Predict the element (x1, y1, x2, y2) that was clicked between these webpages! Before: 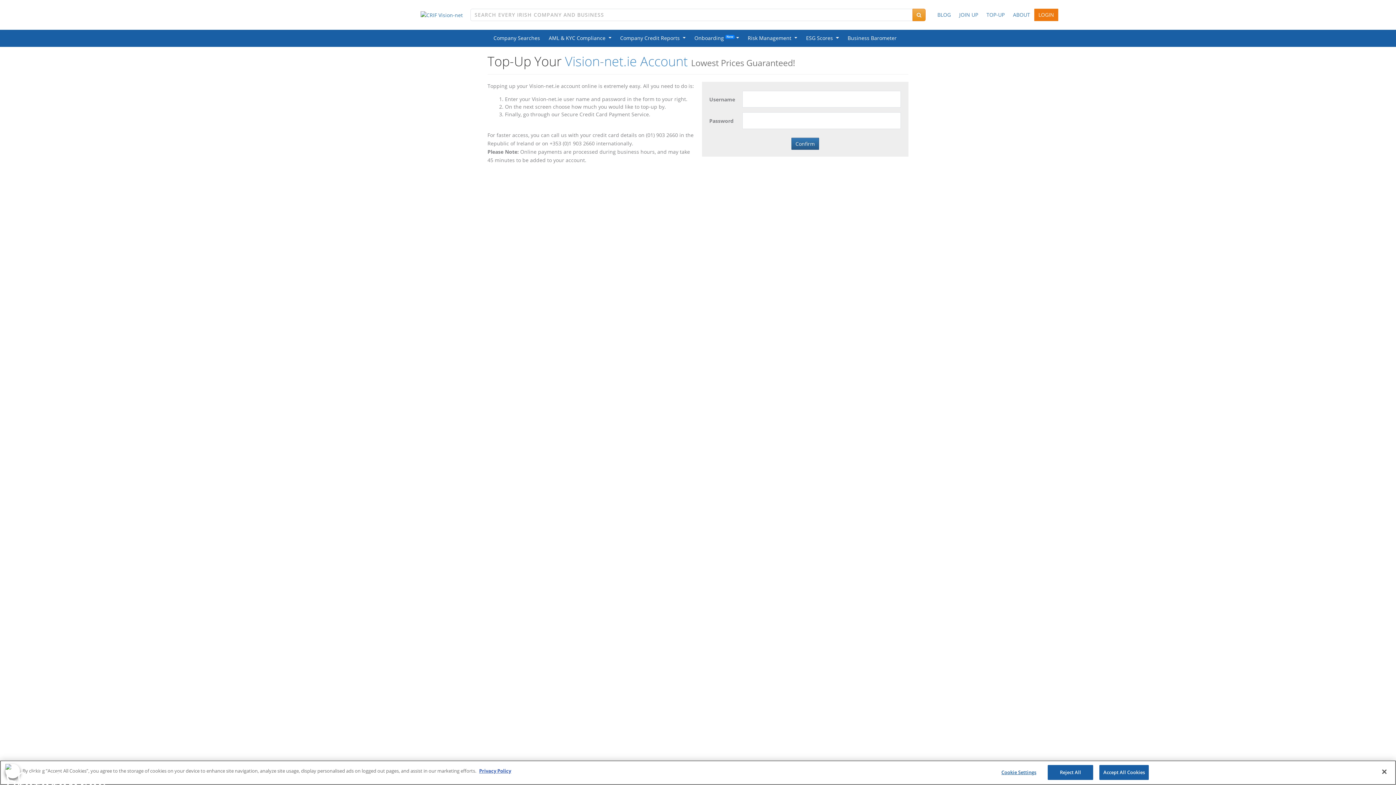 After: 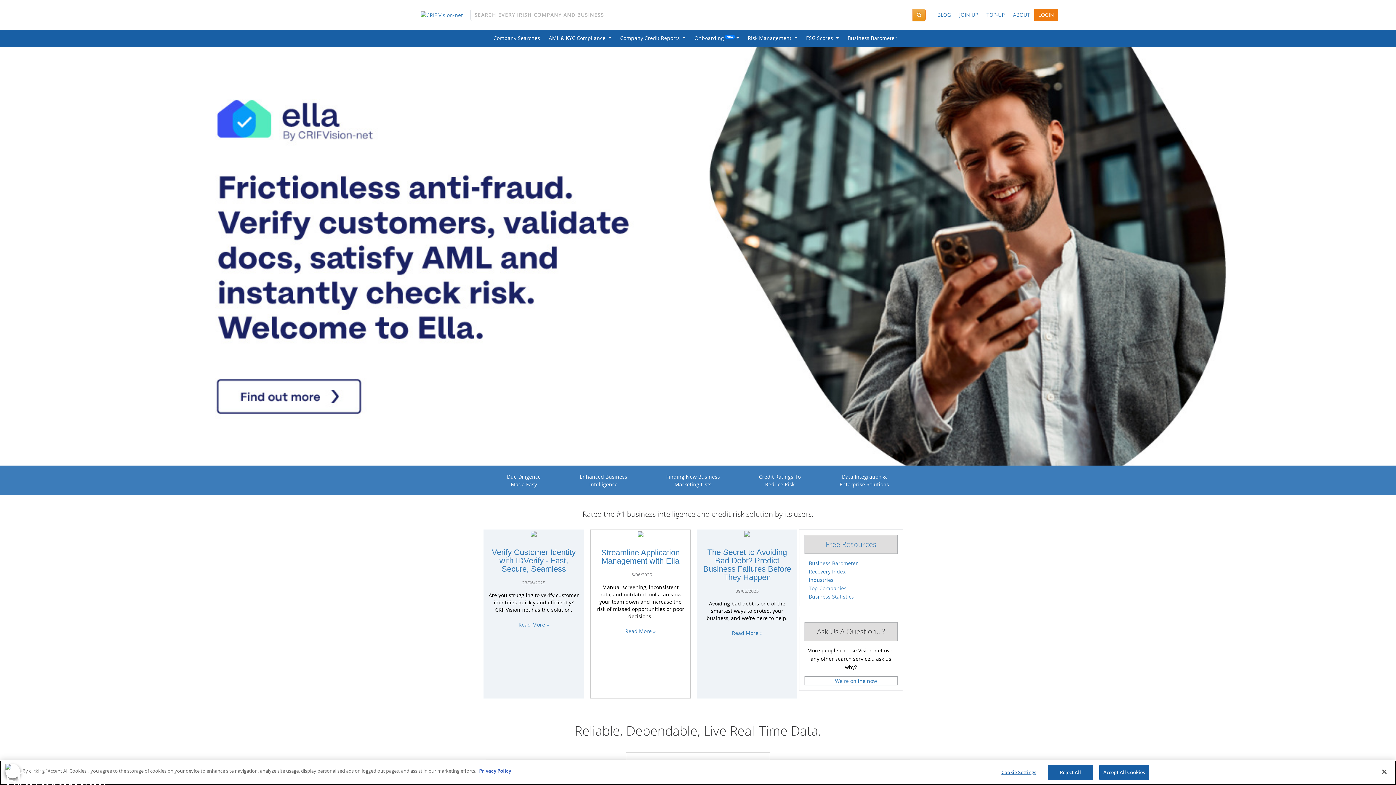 Action: bbox: (420, 11, 462, 17)